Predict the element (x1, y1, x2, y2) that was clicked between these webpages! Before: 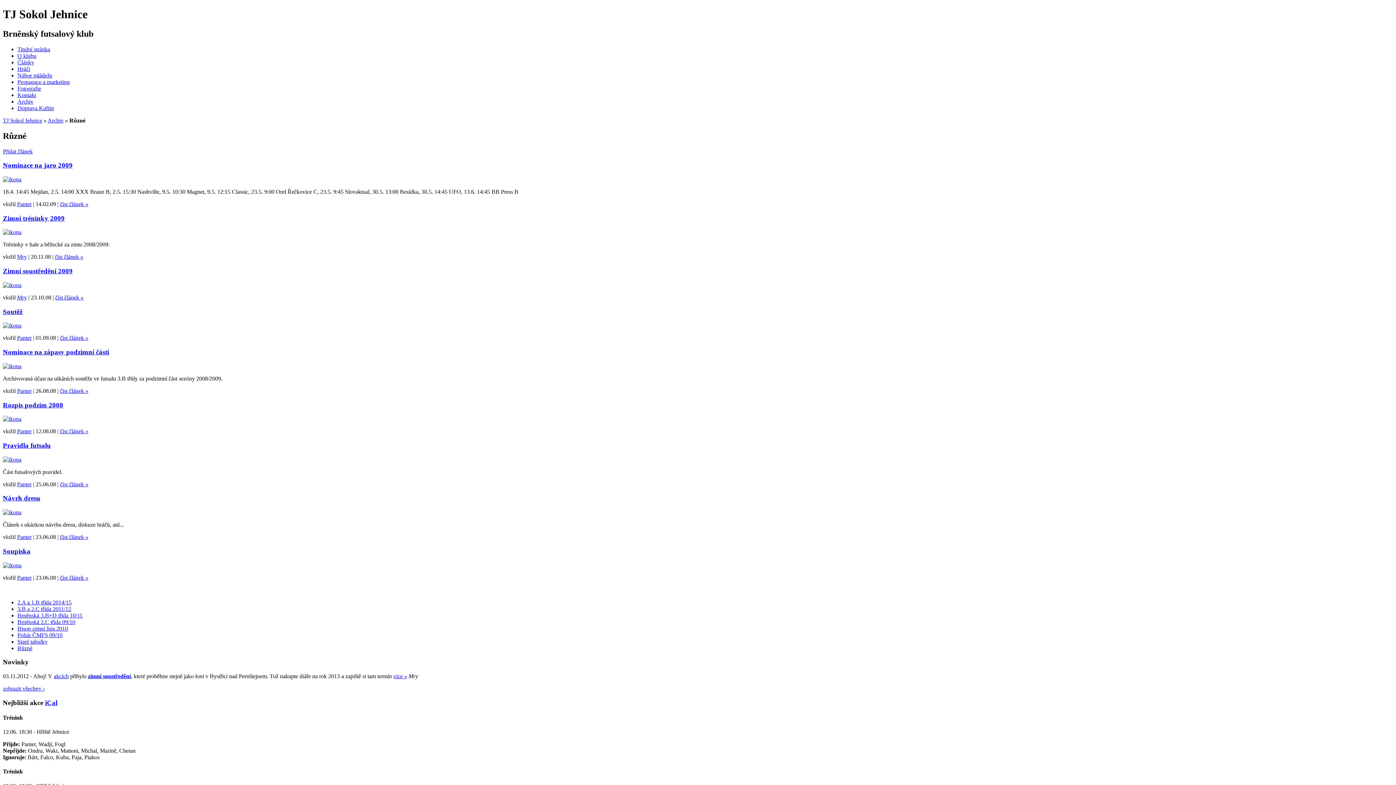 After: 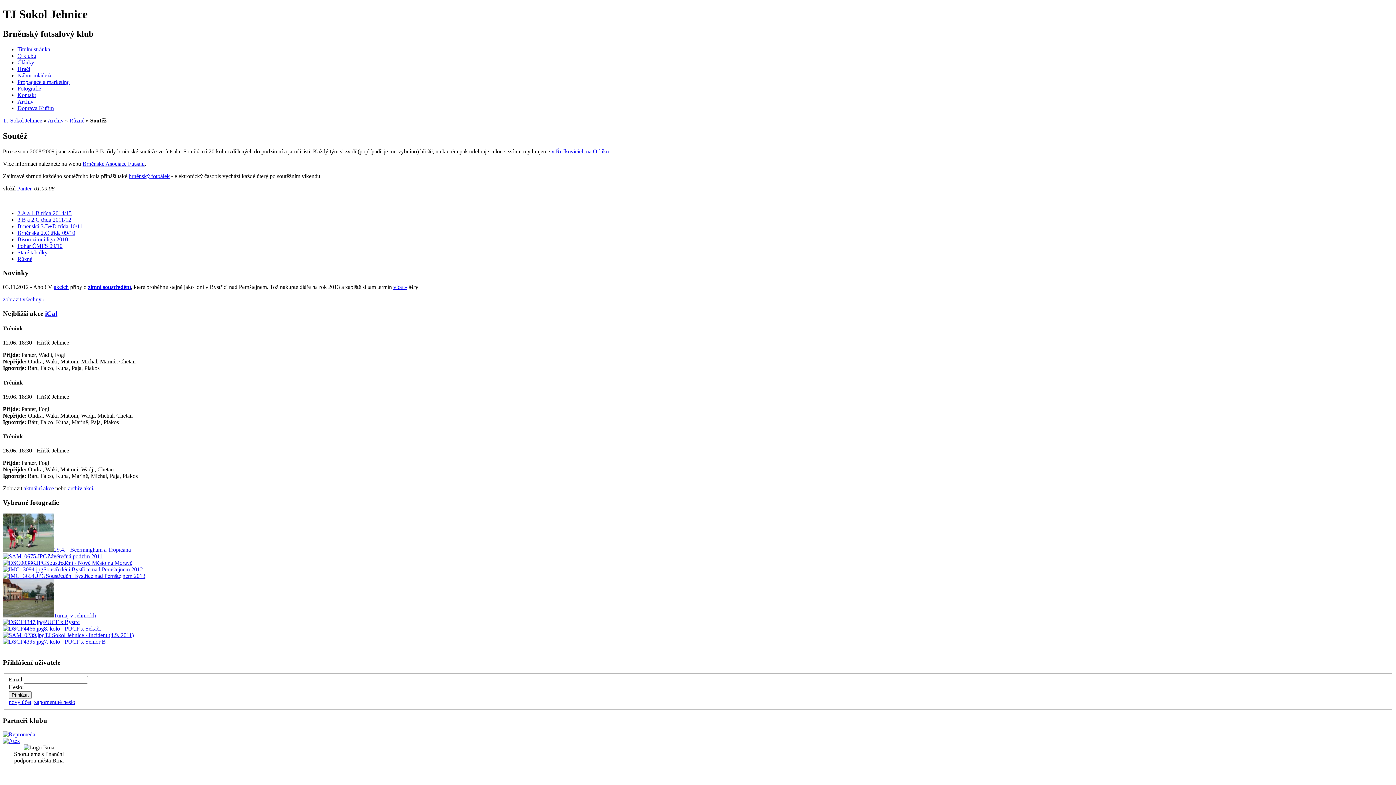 Action: bbox: (60, 335, 88, 341) label: číst článek »